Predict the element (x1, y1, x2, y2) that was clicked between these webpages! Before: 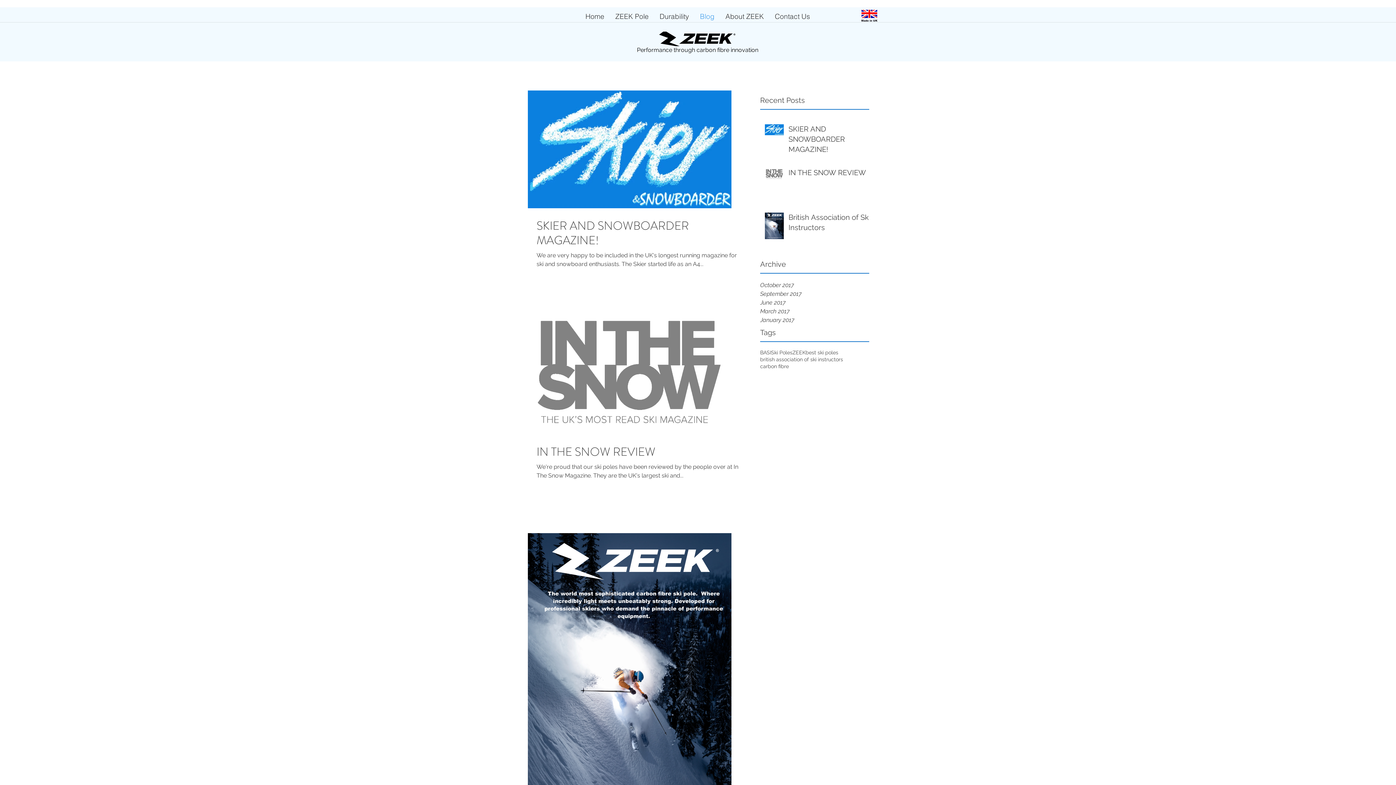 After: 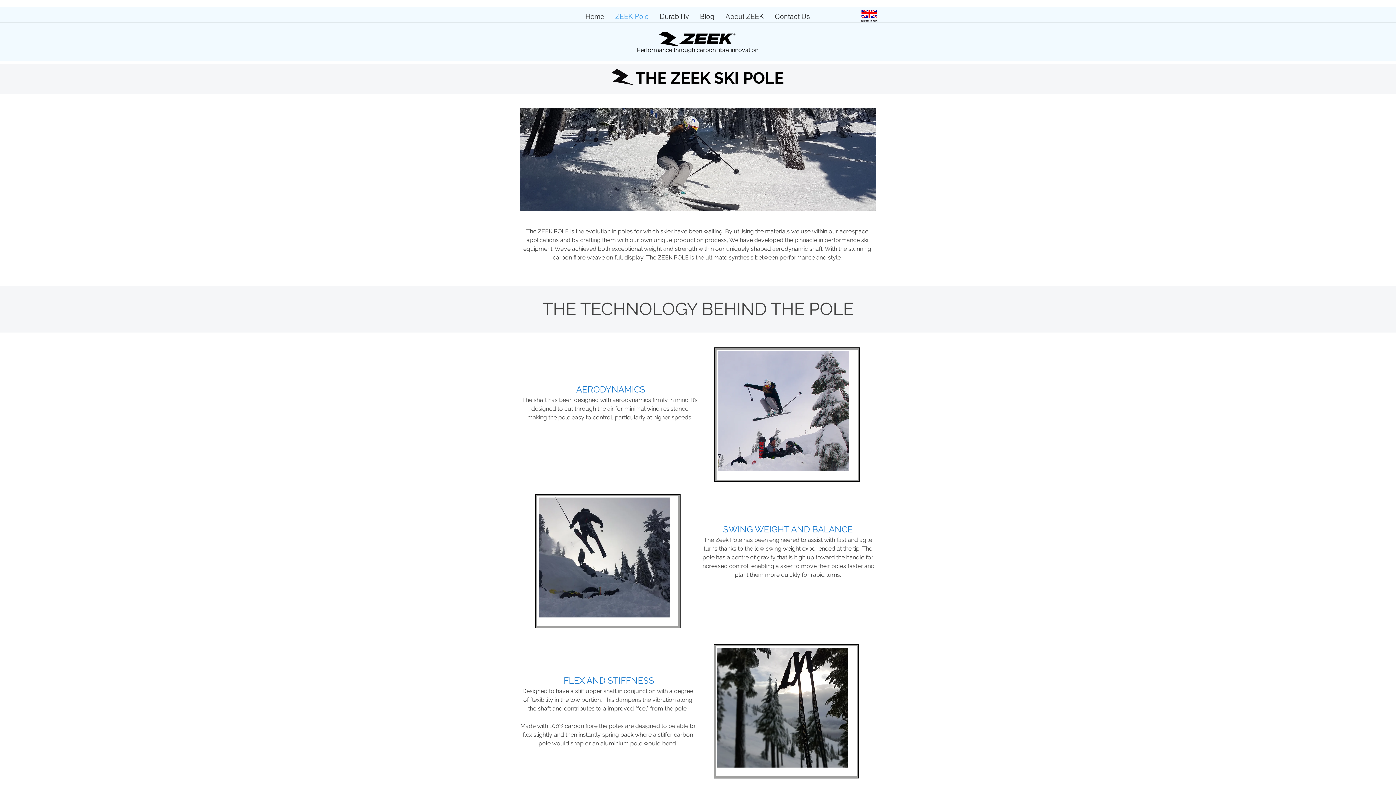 Action: label: ZEEK Pole bbox: (610, 10, 654, 21)